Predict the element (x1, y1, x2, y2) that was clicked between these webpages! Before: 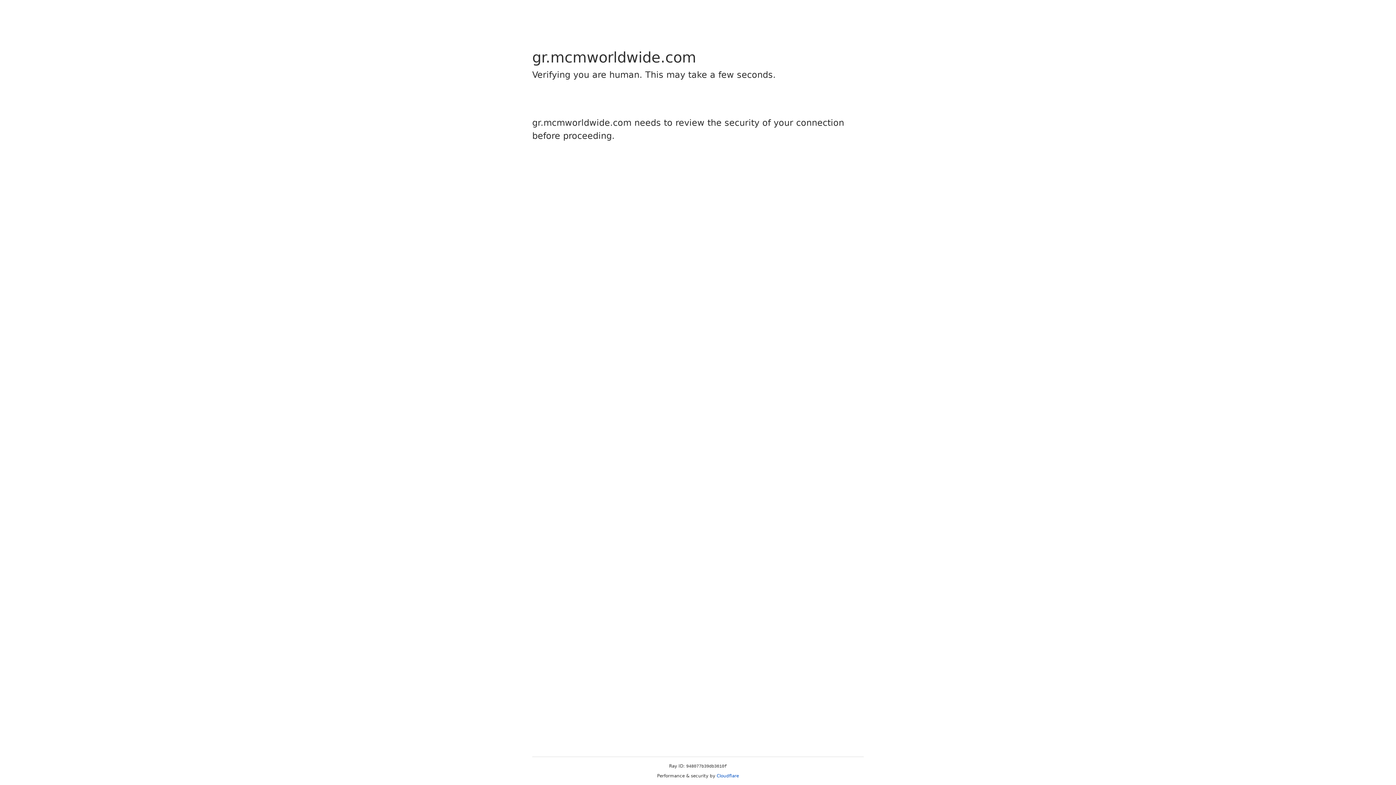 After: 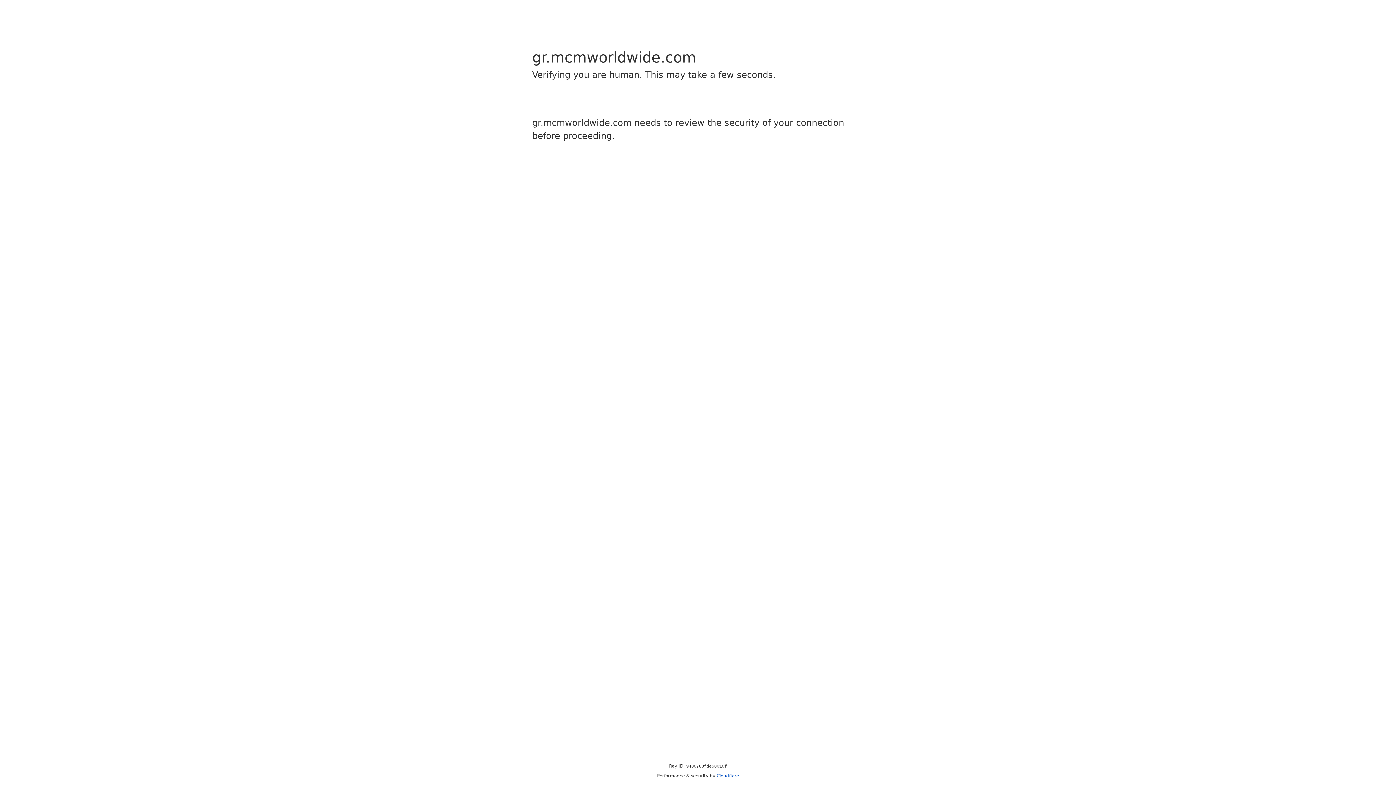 Action: label: Cloudflare bbox: (716, 773, 739, 778)